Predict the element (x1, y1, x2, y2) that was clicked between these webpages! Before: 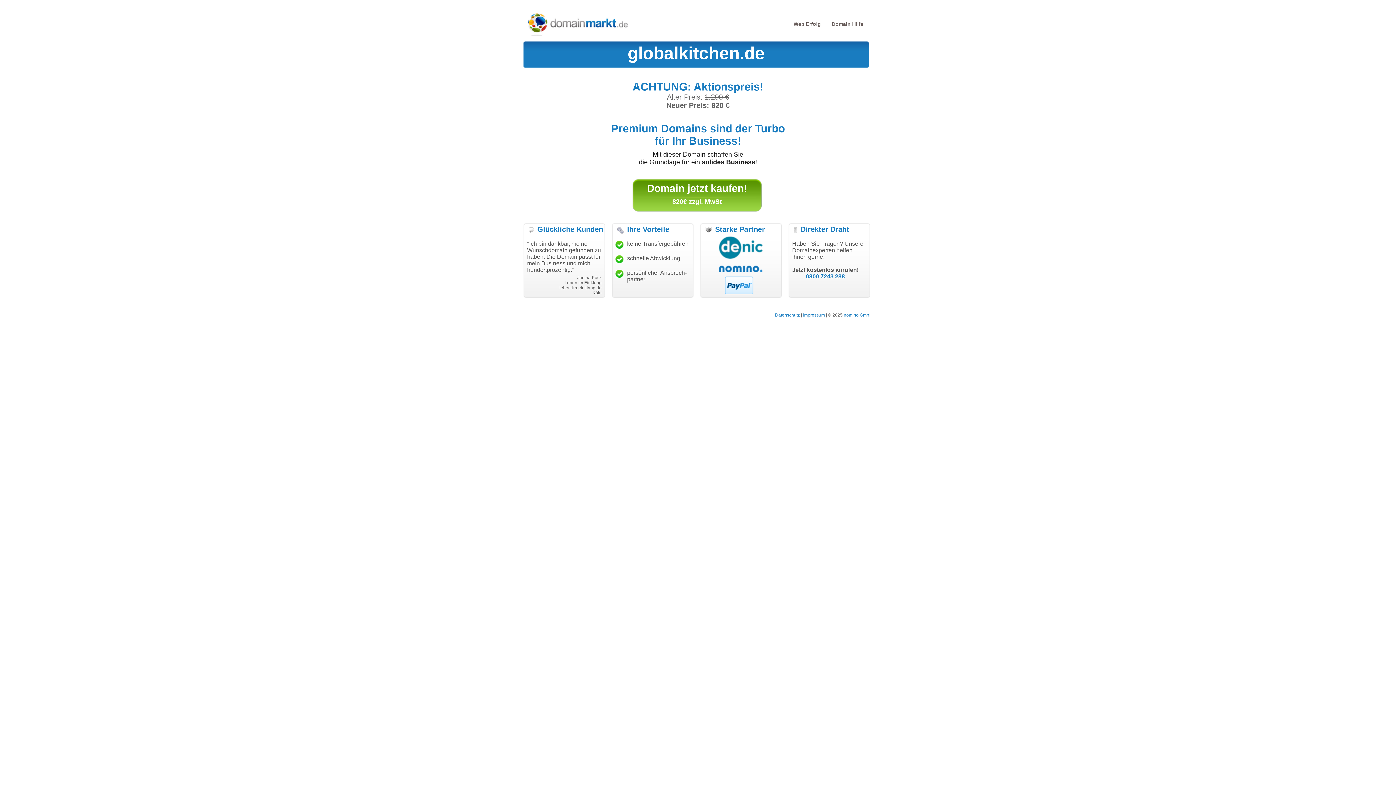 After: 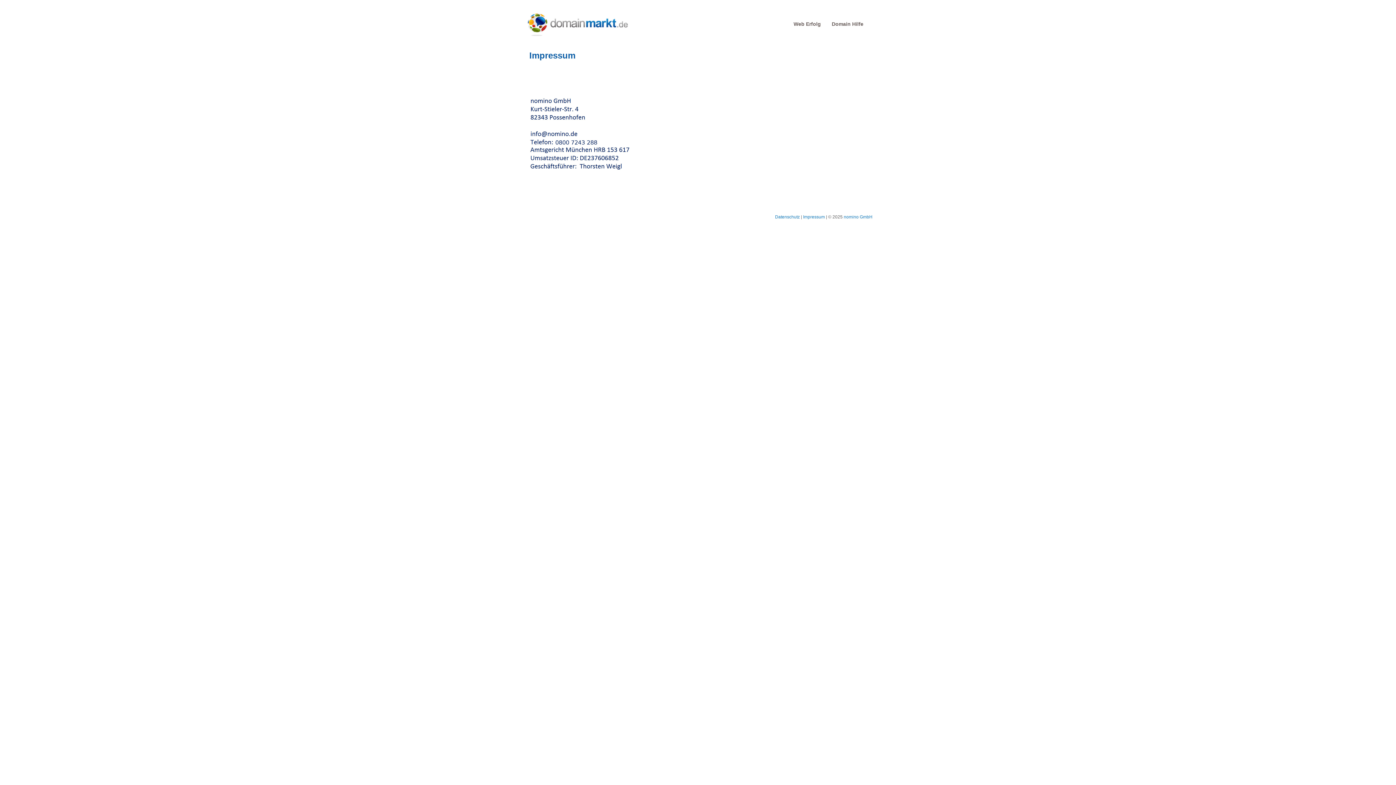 Action: bbox: (803, 312, 825, 317) label: Impressum